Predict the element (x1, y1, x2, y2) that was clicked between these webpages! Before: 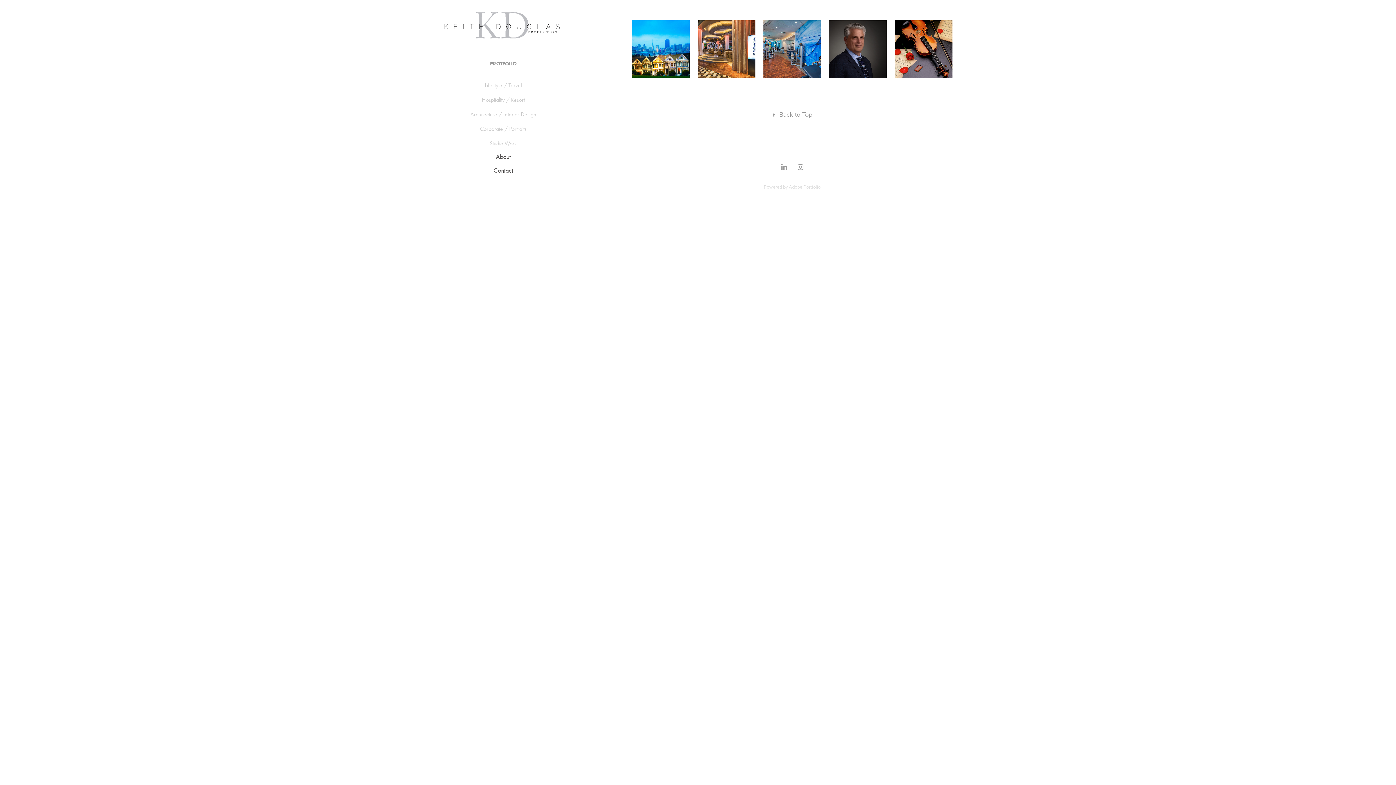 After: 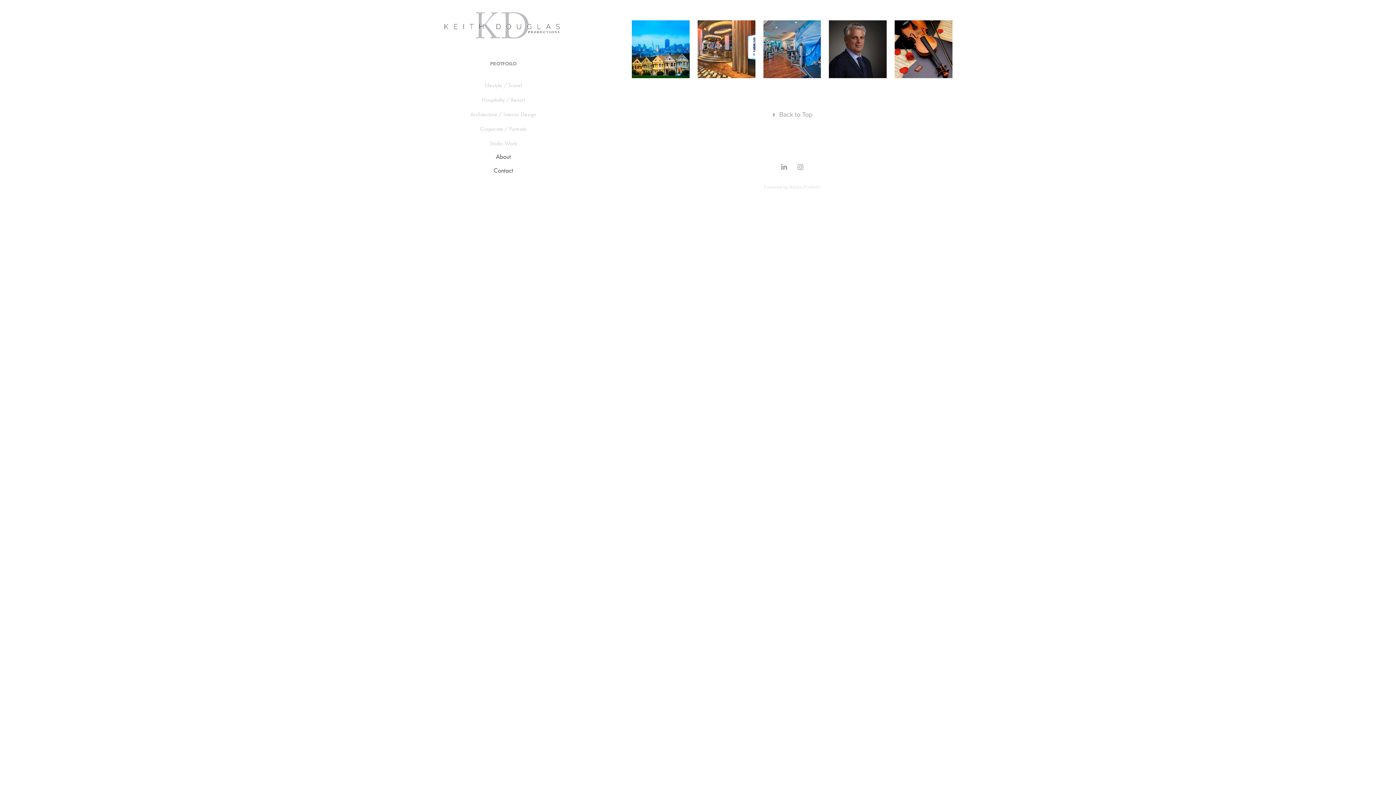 Action: label: ↑Back to Top bbox: (772, 109, 812, 118)